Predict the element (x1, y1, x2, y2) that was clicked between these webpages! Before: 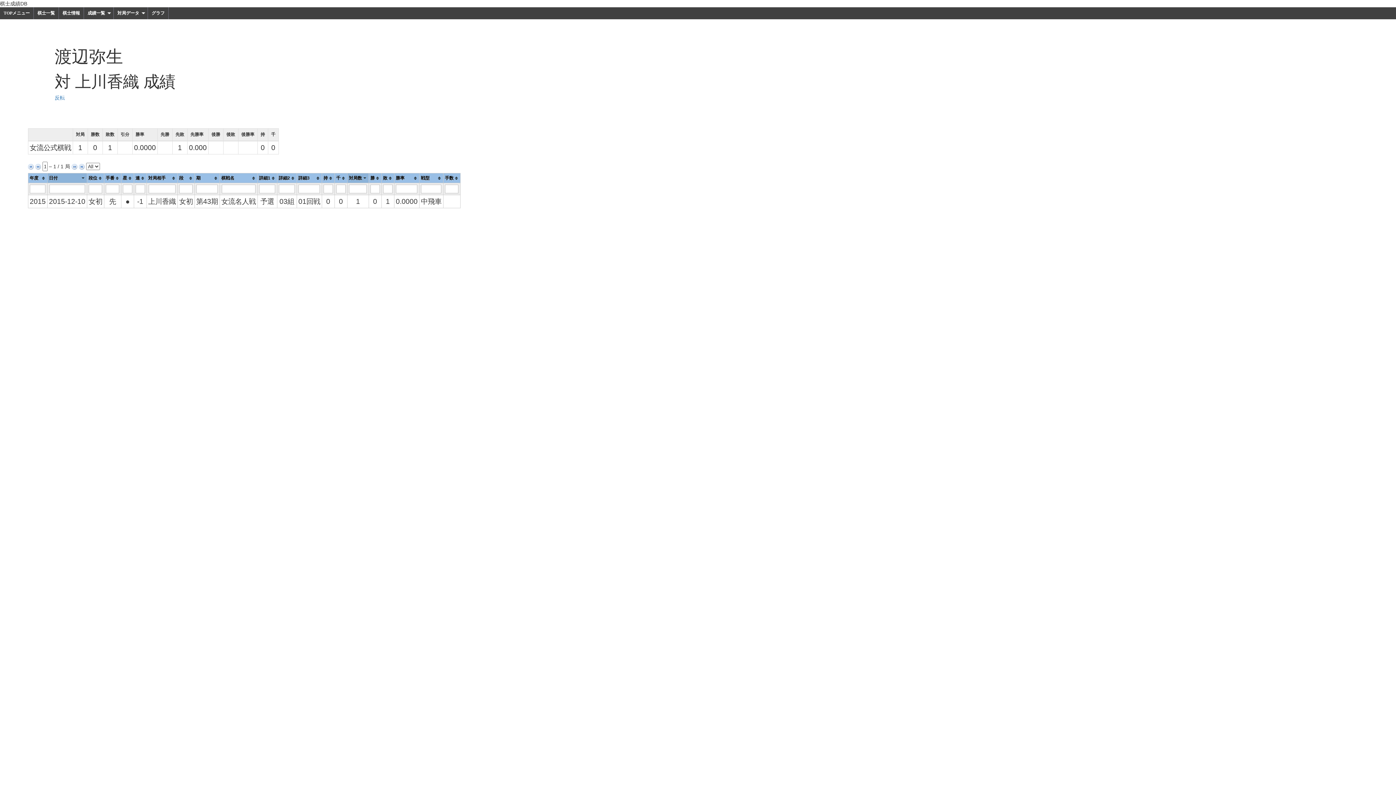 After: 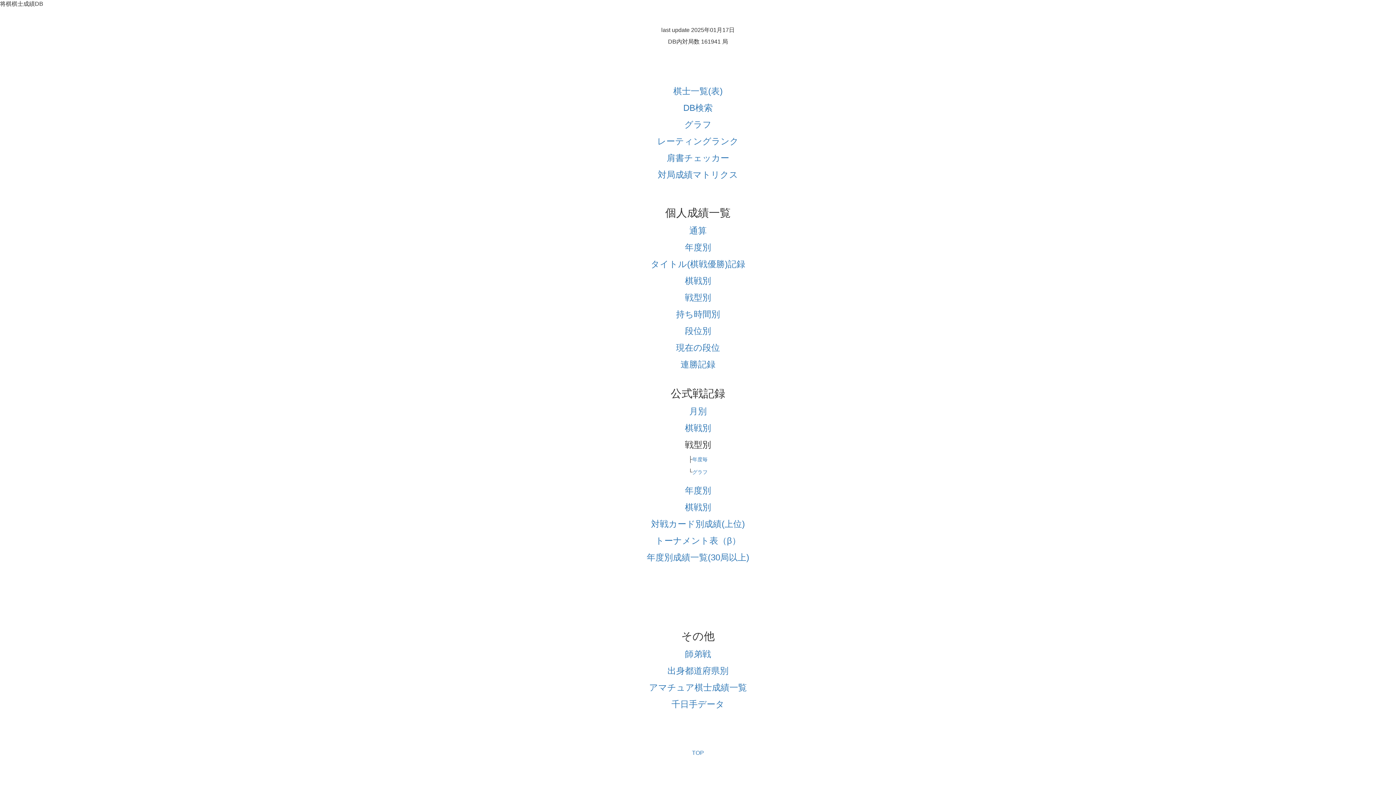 Action: label: TOPメニュー bbox: (0, 7, 33, 19)